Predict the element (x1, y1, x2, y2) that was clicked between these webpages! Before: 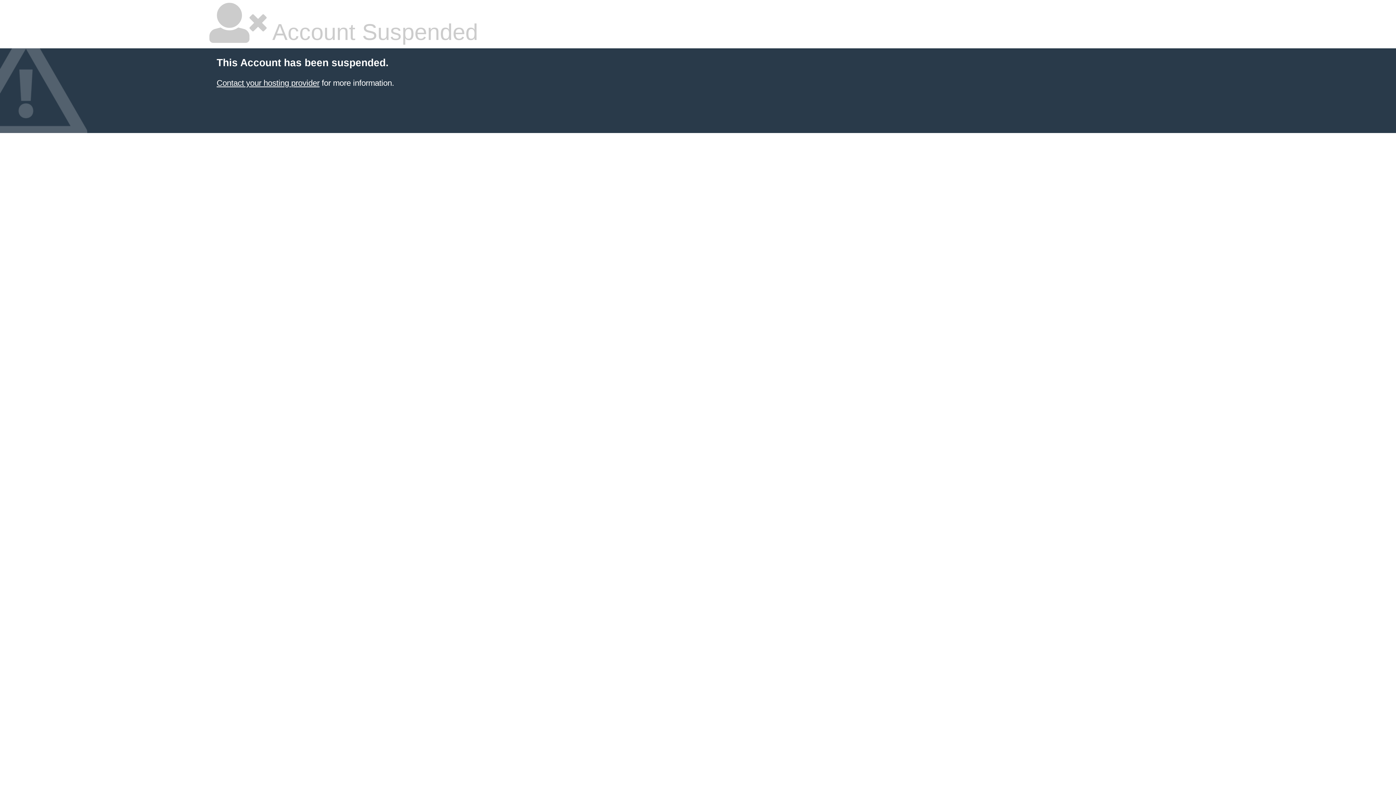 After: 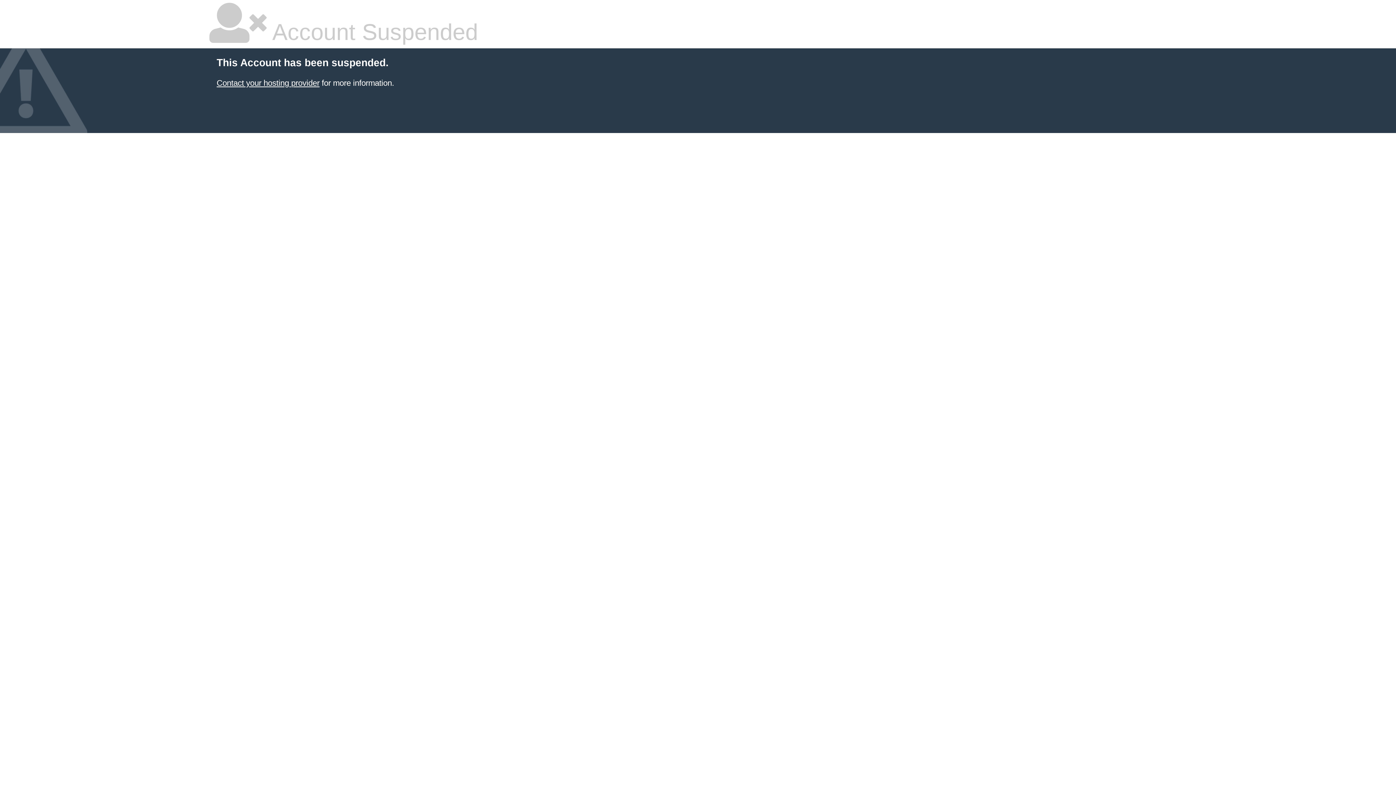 Action: bbox: (216, 78, 319, 87) label: Contact your hosting provider